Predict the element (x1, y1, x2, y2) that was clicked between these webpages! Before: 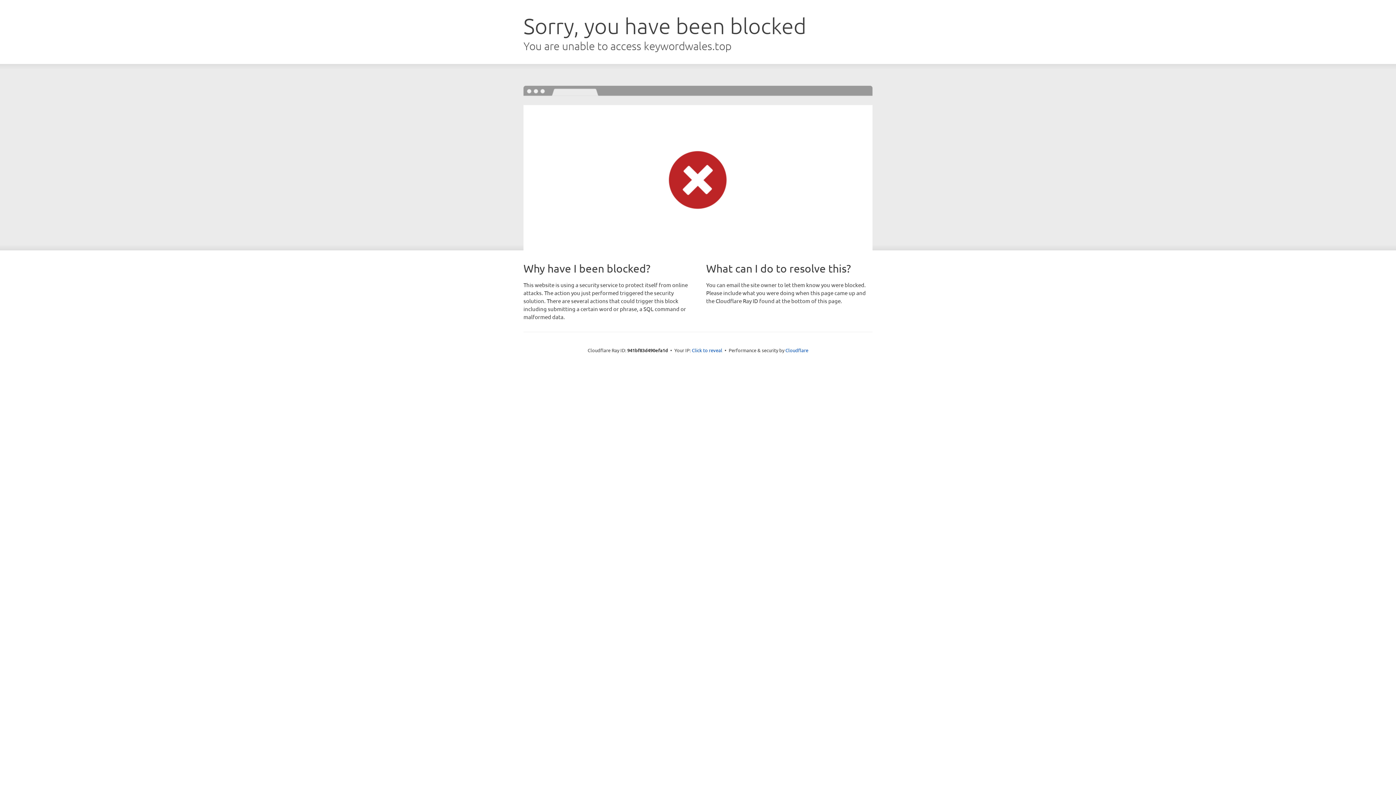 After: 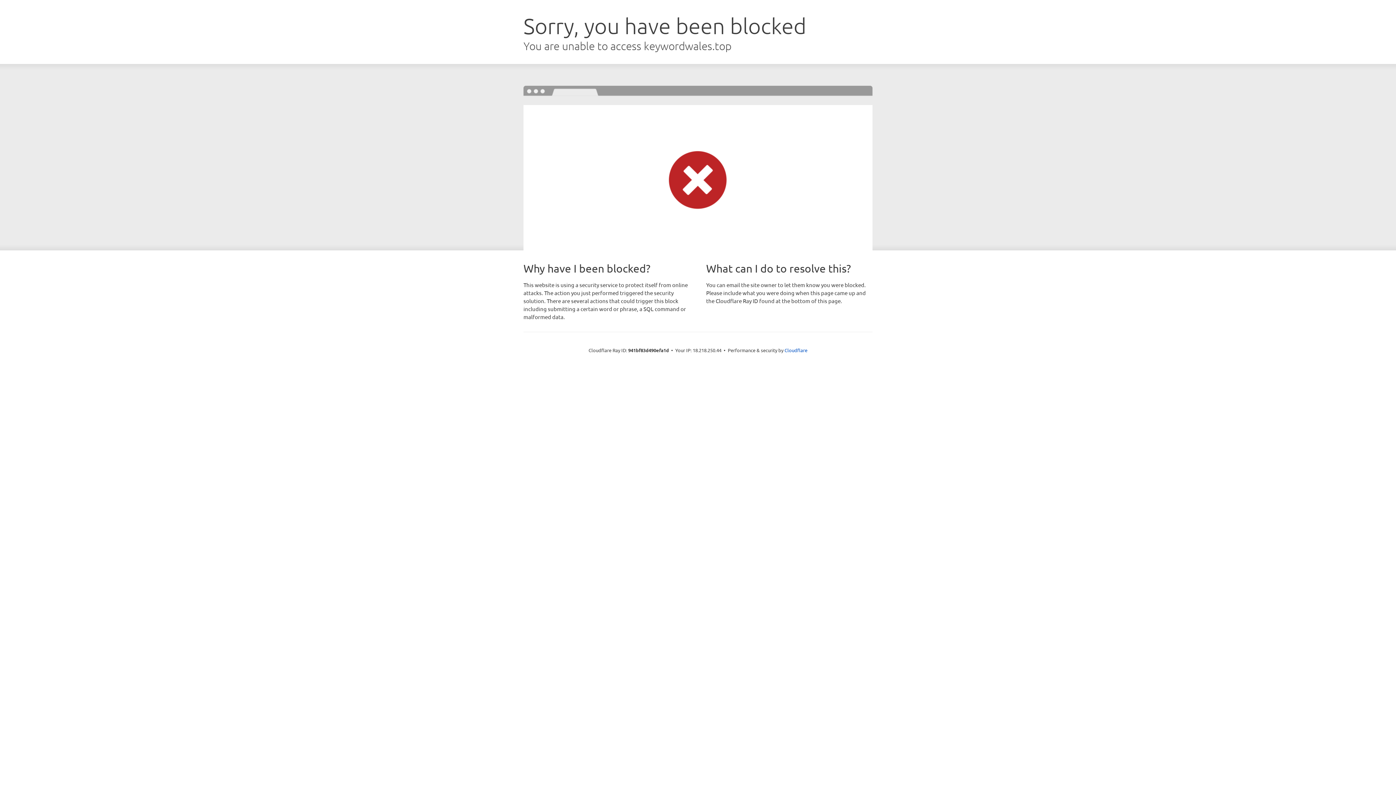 Action: bbox: (692, 346, 722, 353) label: Click to reveal